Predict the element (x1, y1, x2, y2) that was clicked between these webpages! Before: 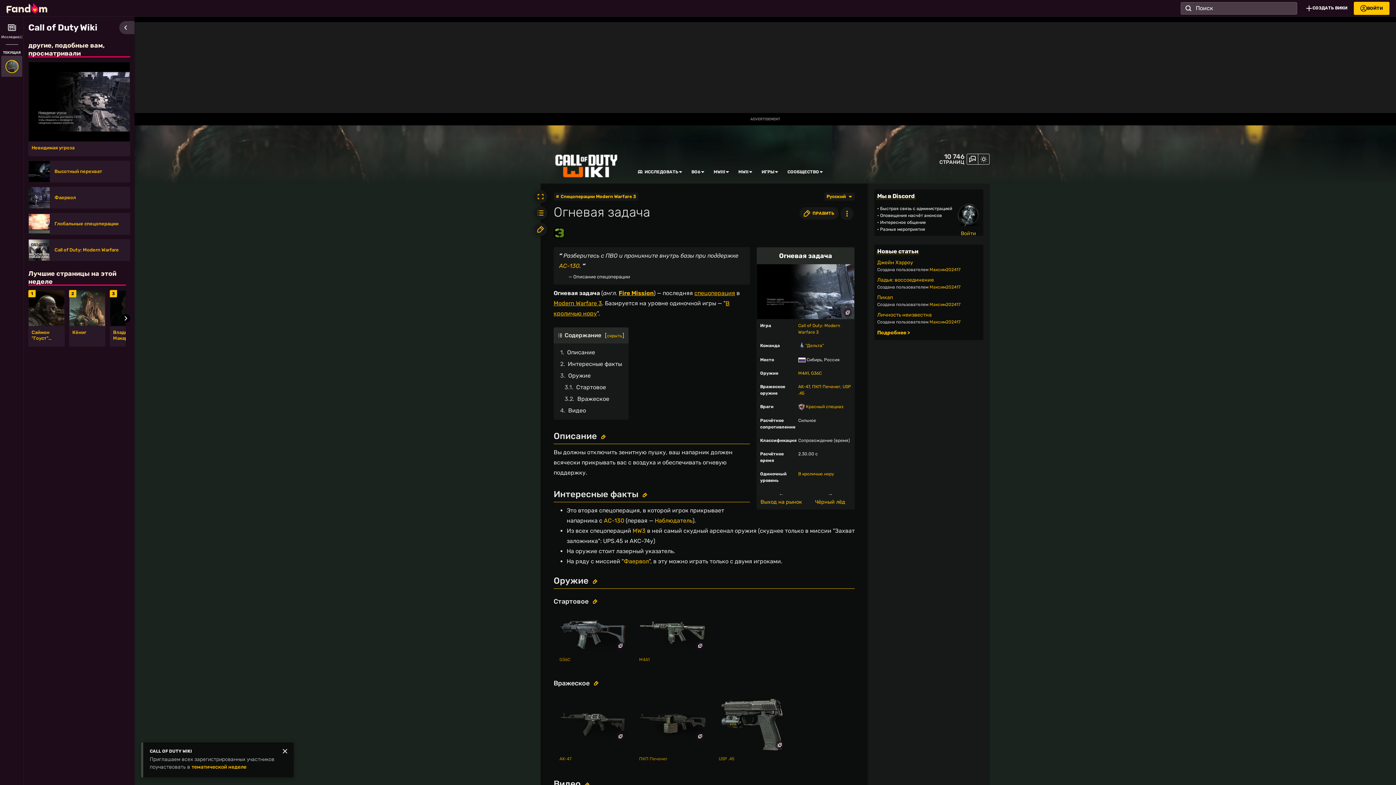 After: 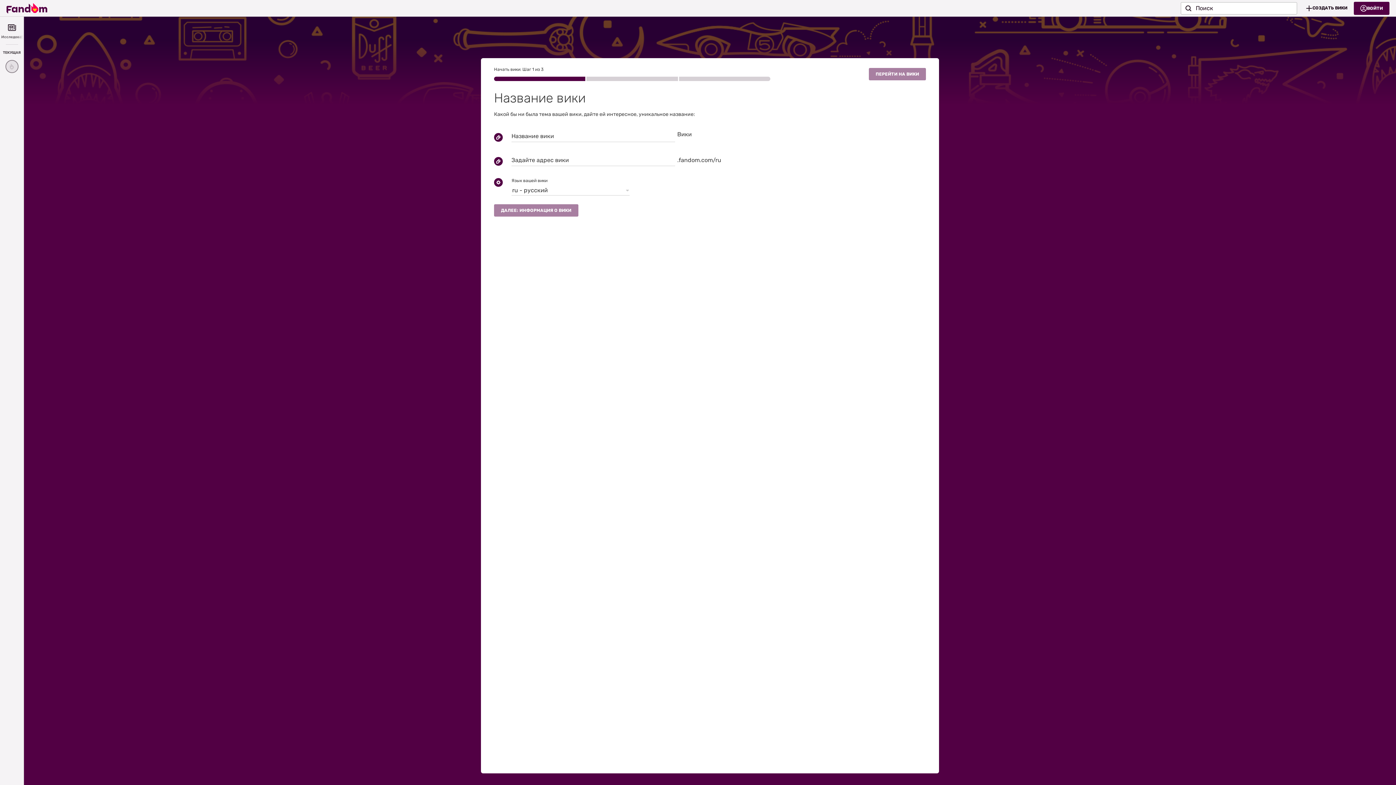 Action: label: СОЗДАТЬ ВИКИ bbox: (1299, 1, 1354, 14)